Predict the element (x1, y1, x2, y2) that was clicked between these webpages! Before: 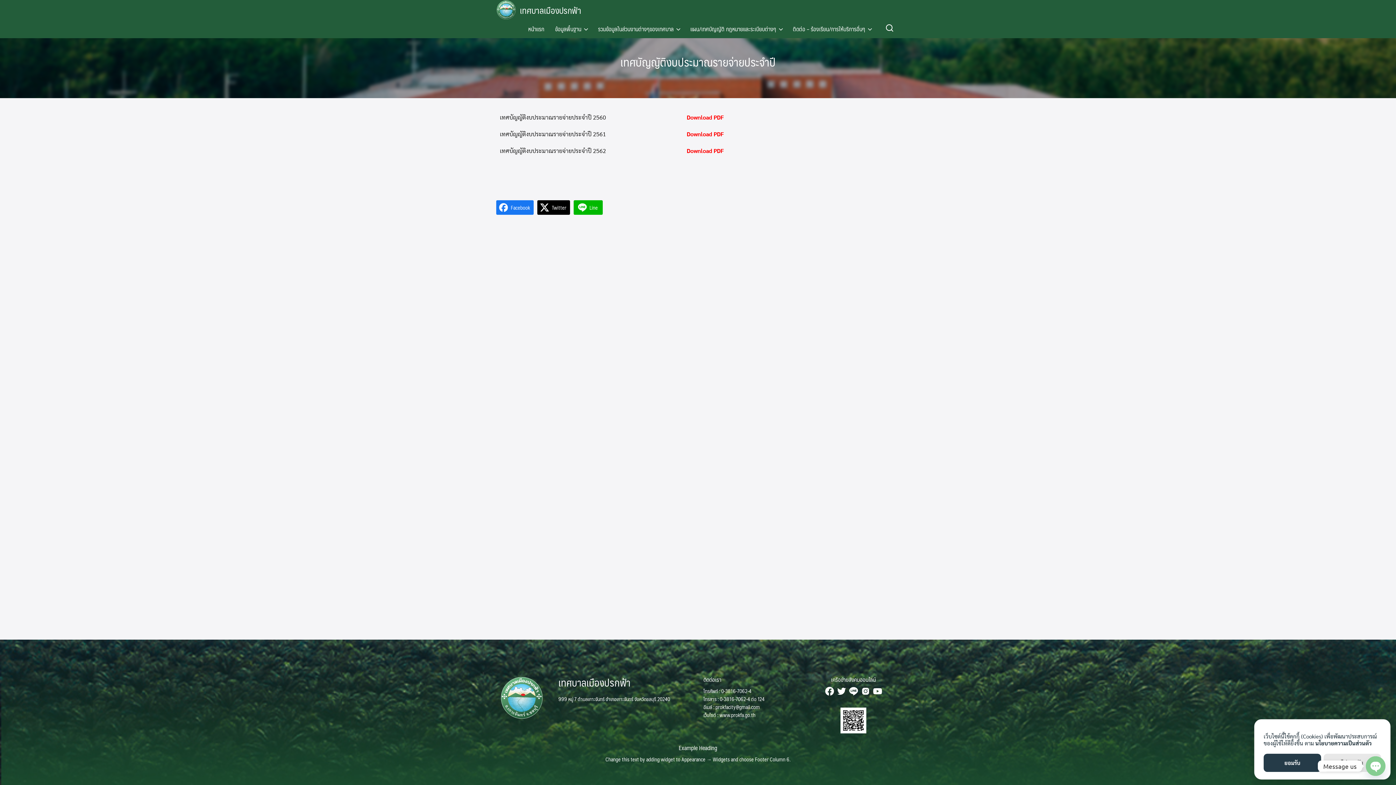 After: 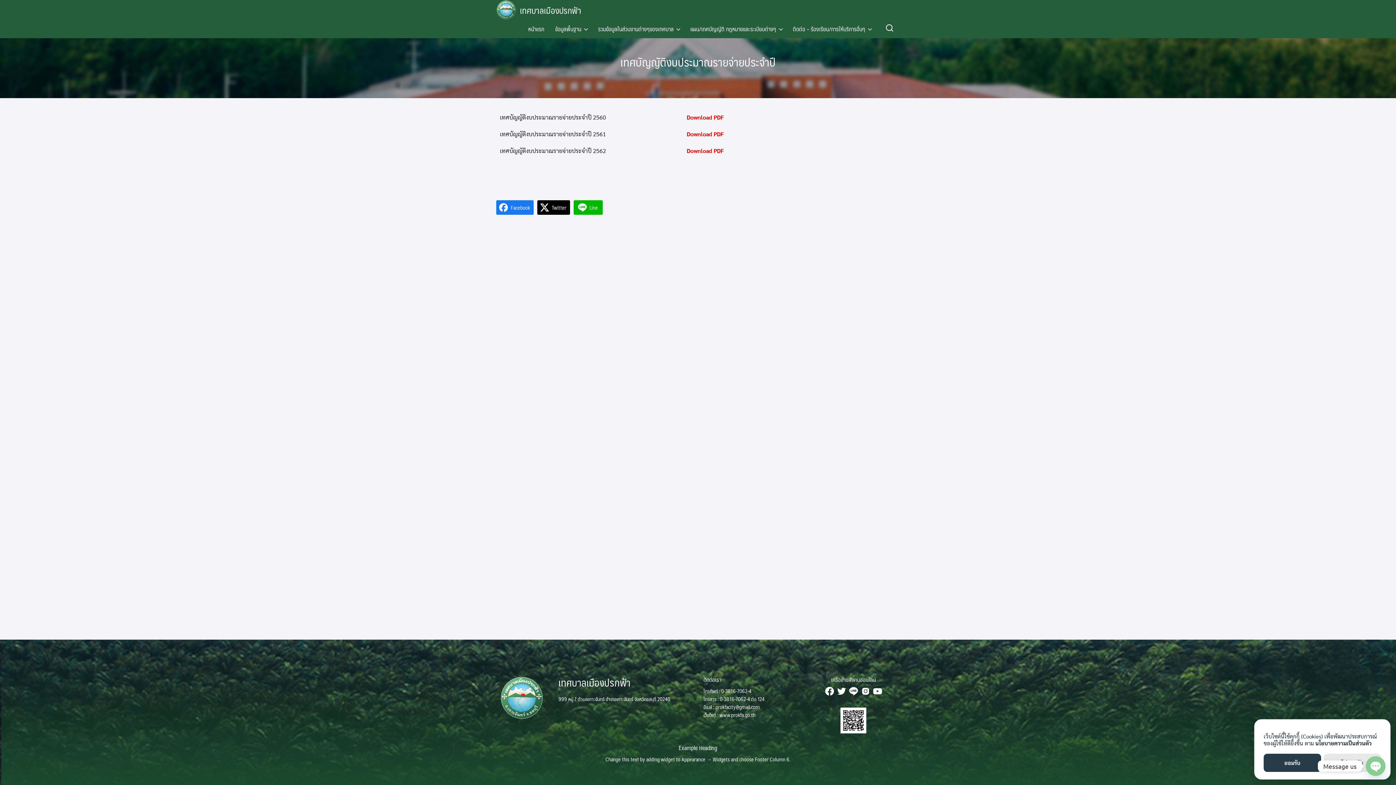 Action: bbox: (825, 688, 834, 697)